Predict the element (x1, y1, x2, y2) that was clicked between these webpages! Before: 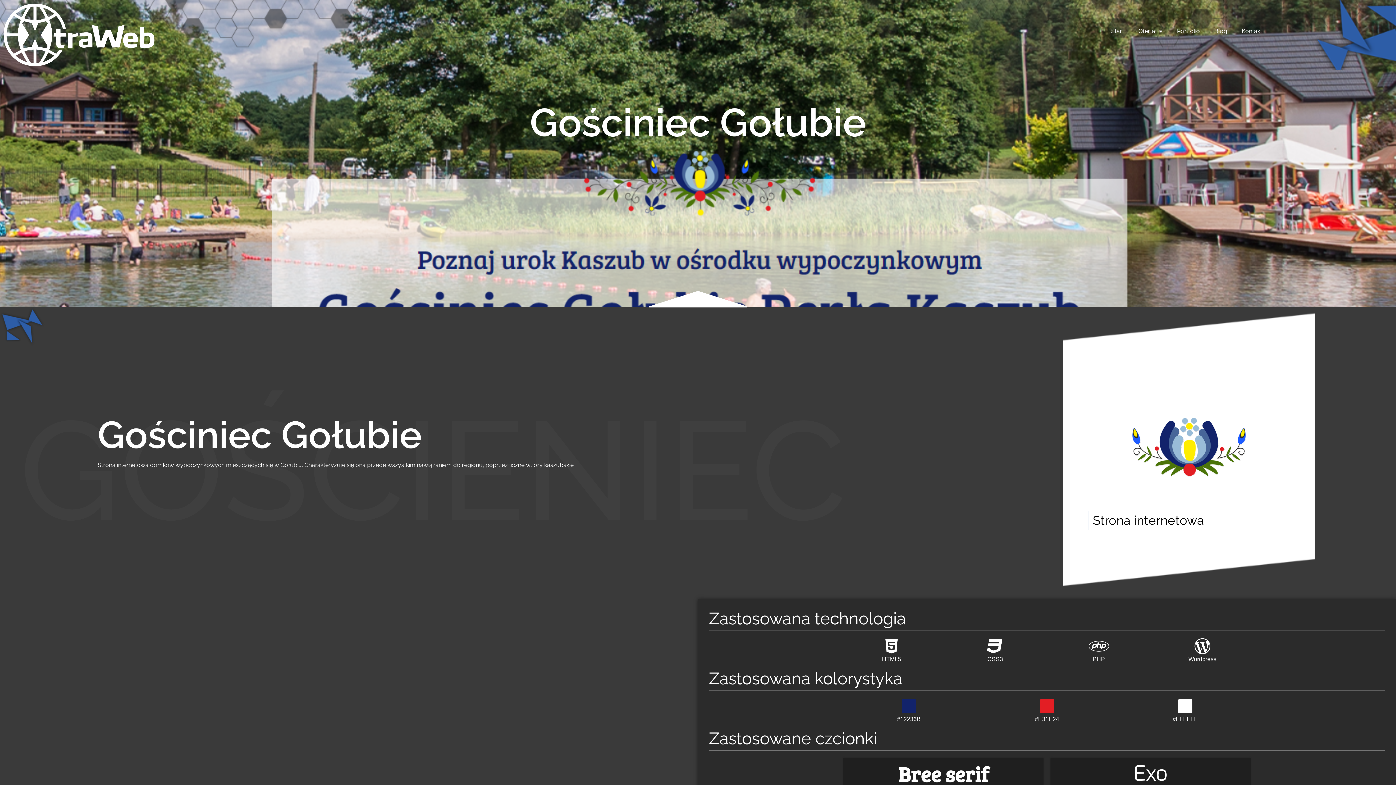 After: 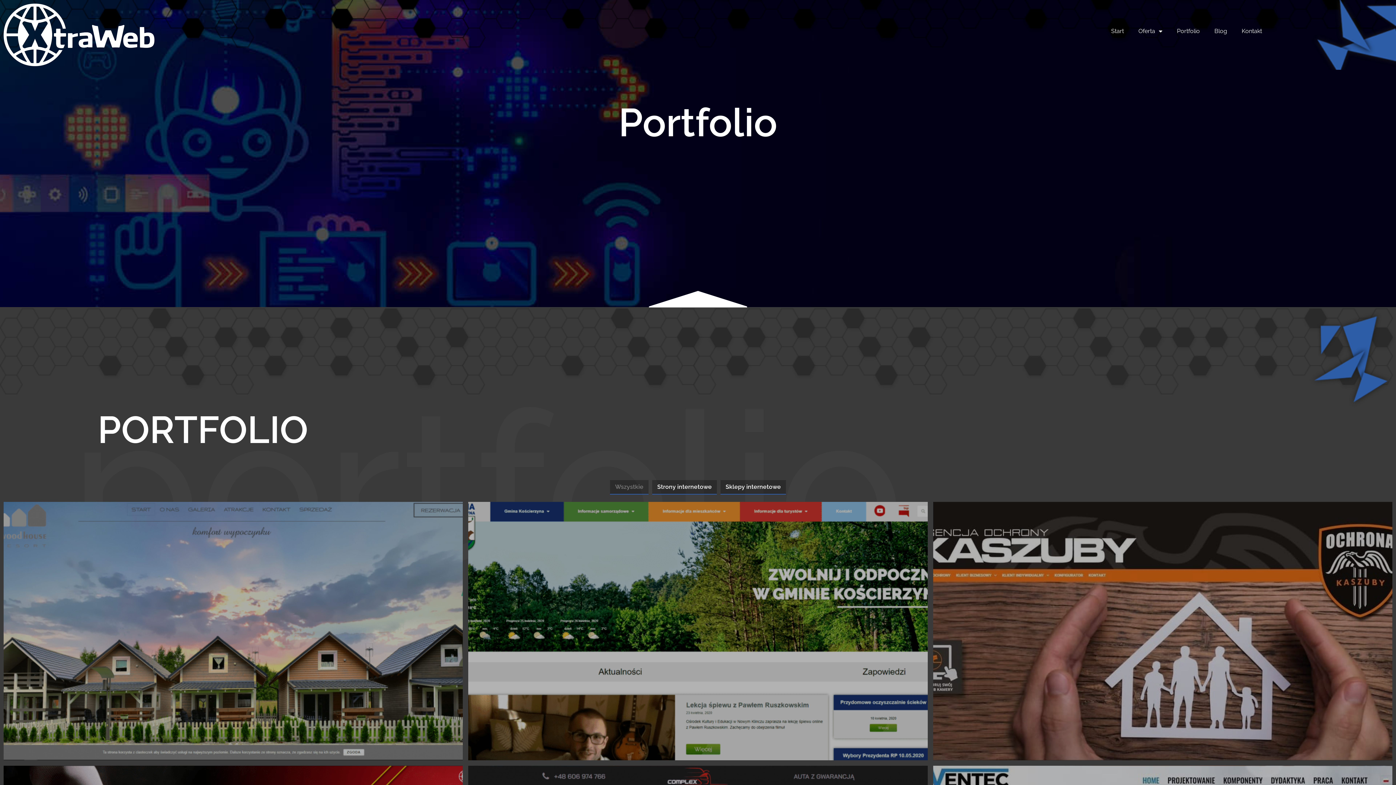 Action: bbox: (1169, 22, 1207, 39) label: Portfolio